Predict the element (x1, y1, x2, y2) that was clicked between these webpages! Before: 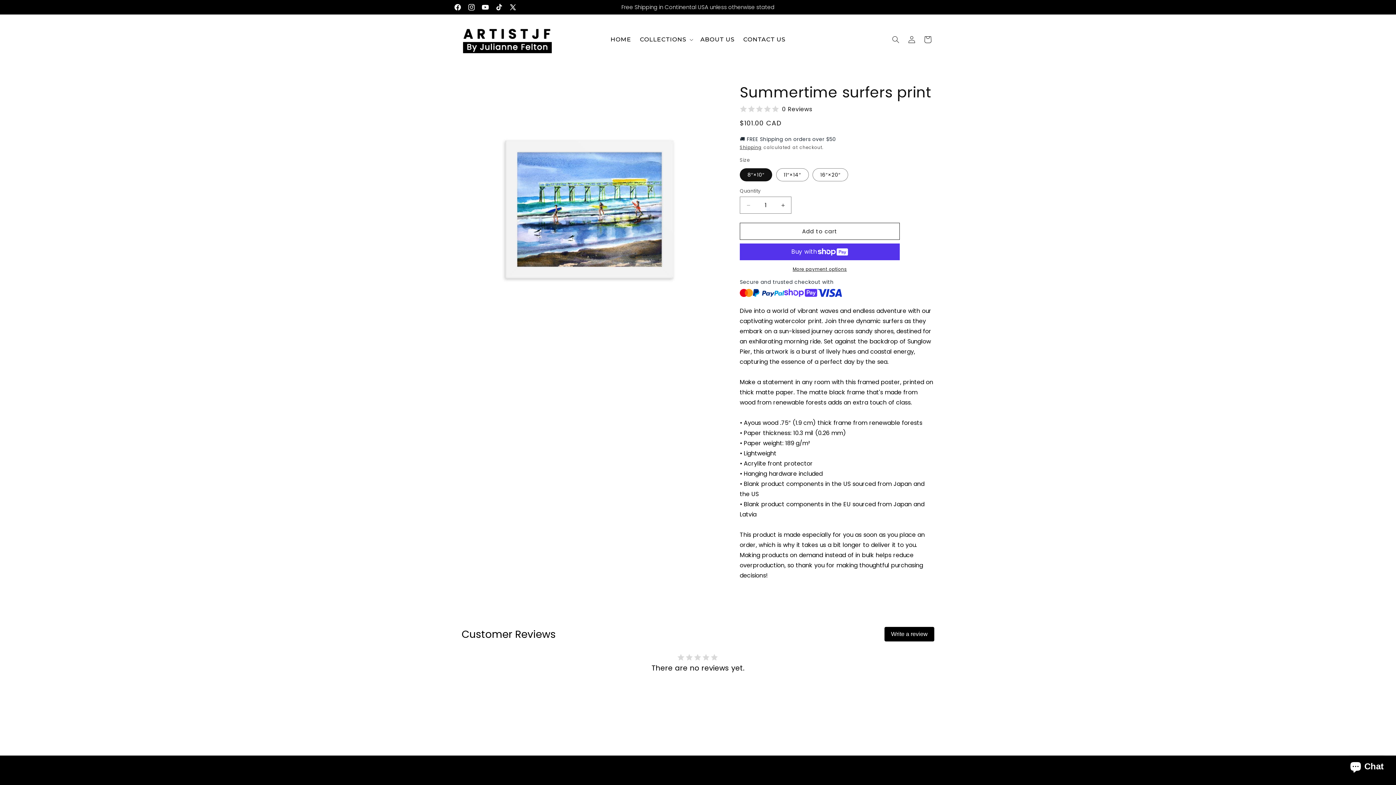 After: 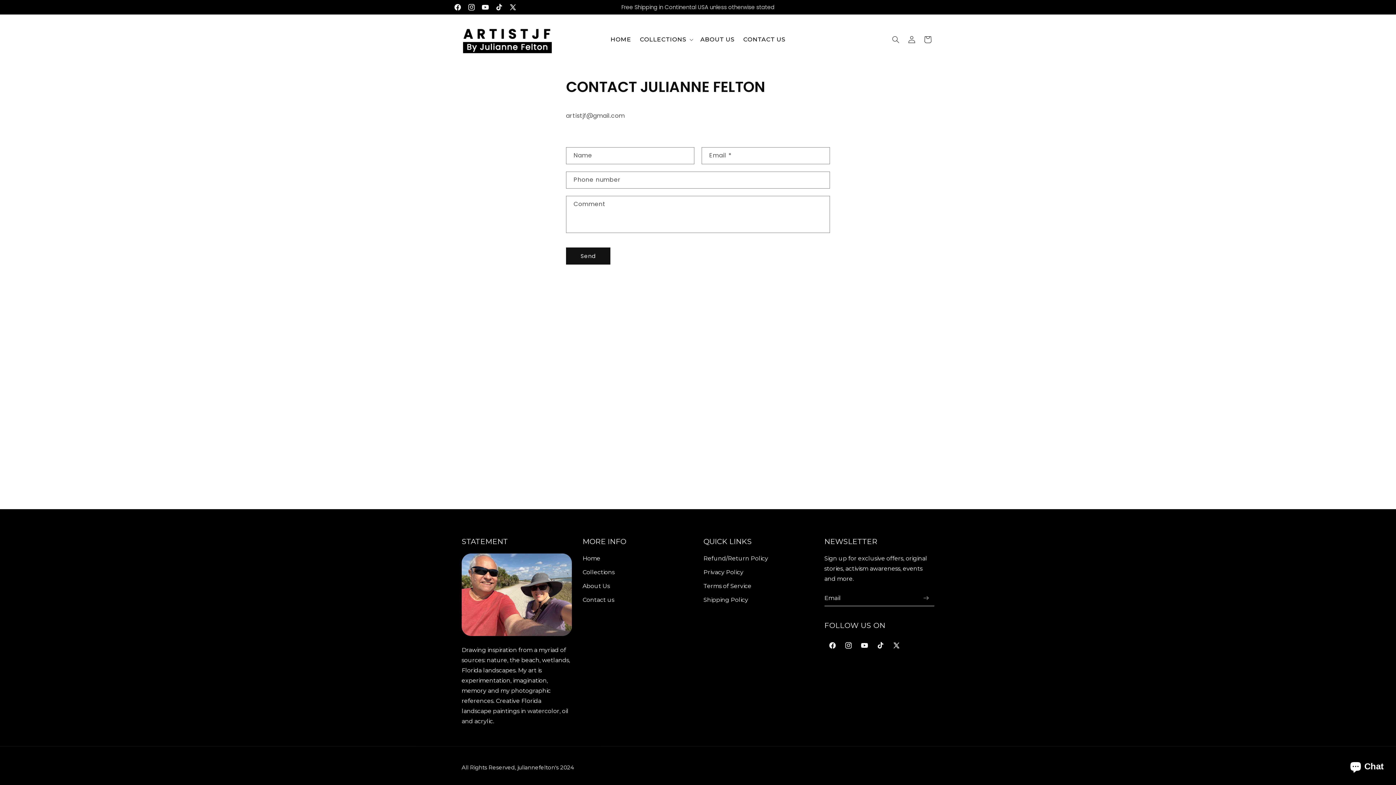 Action: bbox: (739, 31, 789, 47) label: CONTACT US